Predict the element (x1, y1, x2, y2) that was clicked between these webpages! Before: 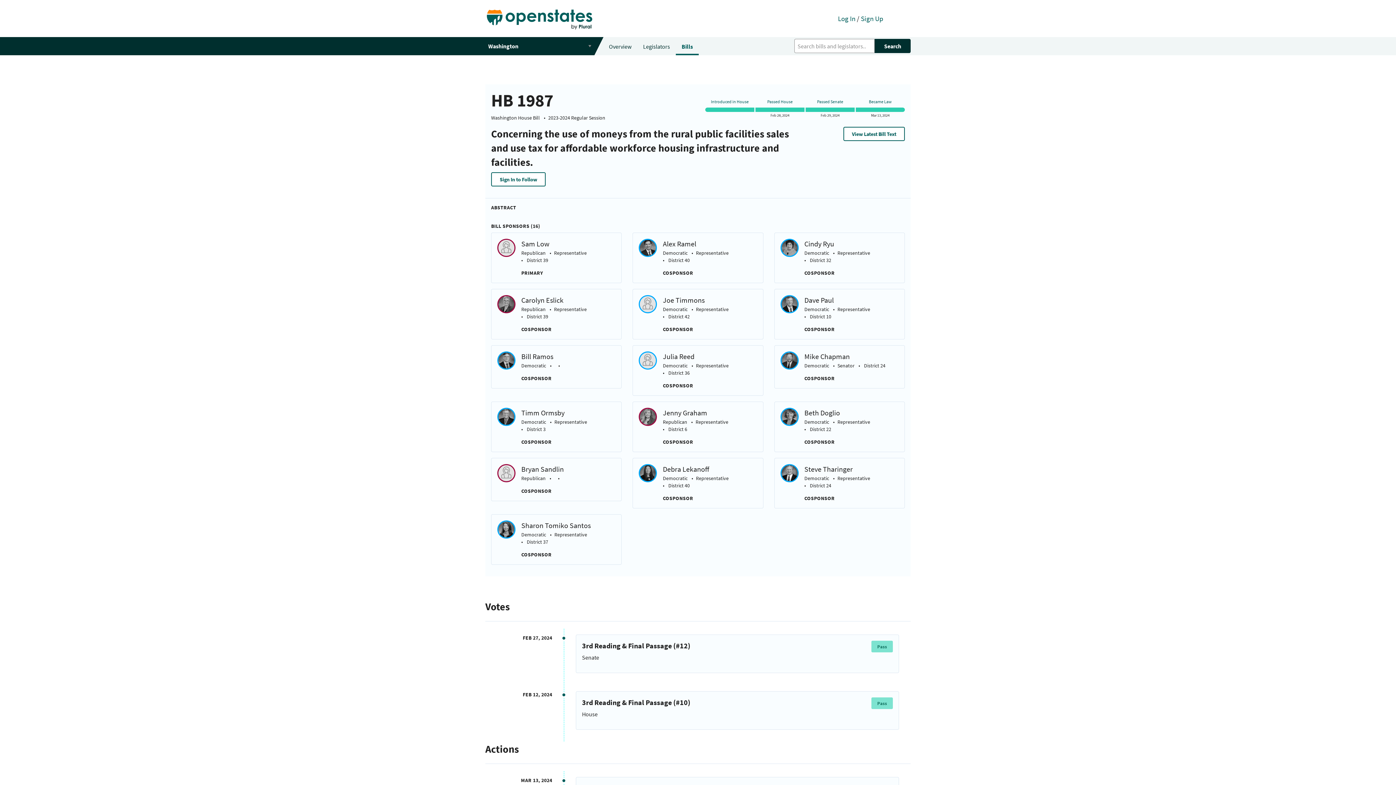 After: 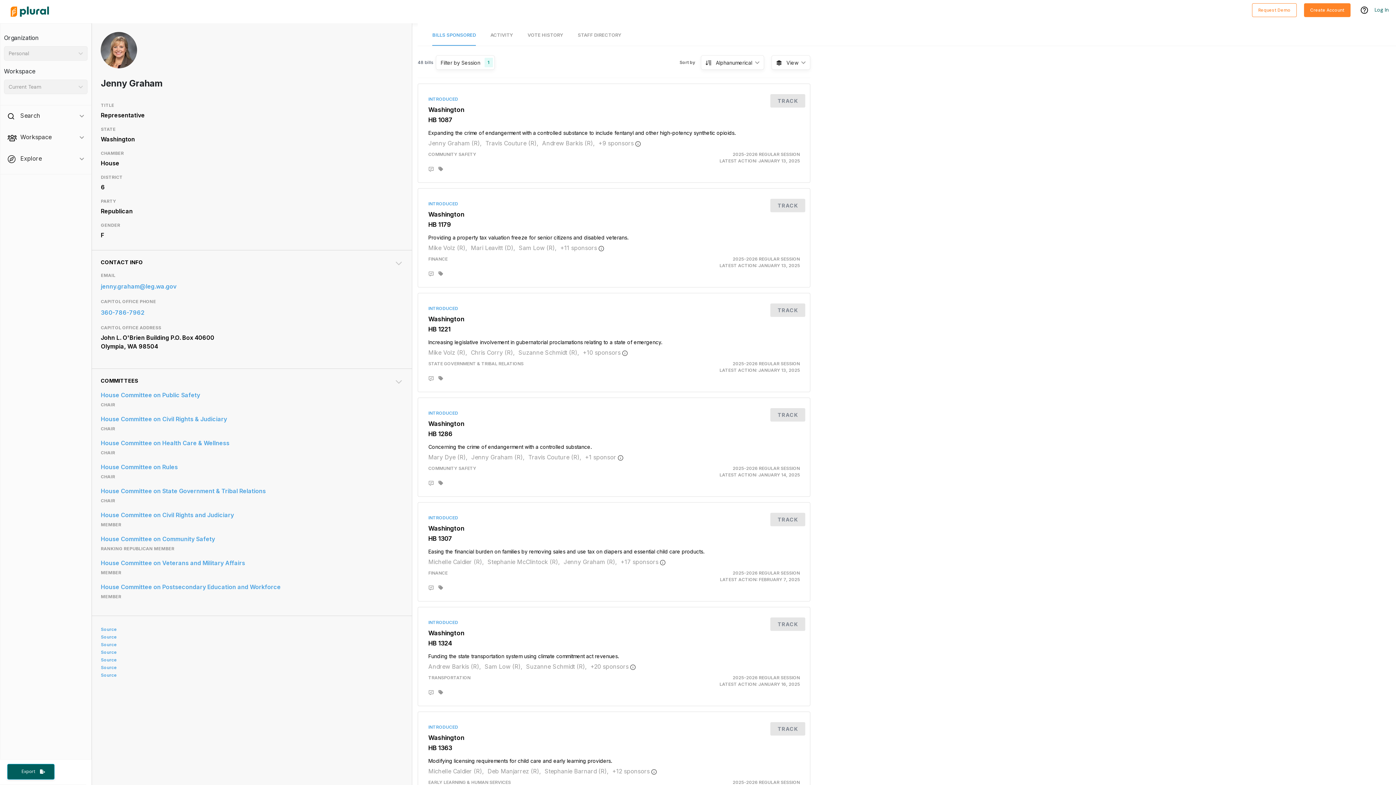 Action: label: Jenny Graham
Republican Representative  District 6
COSPONSOR bbox: (632, 401, 763, 452)